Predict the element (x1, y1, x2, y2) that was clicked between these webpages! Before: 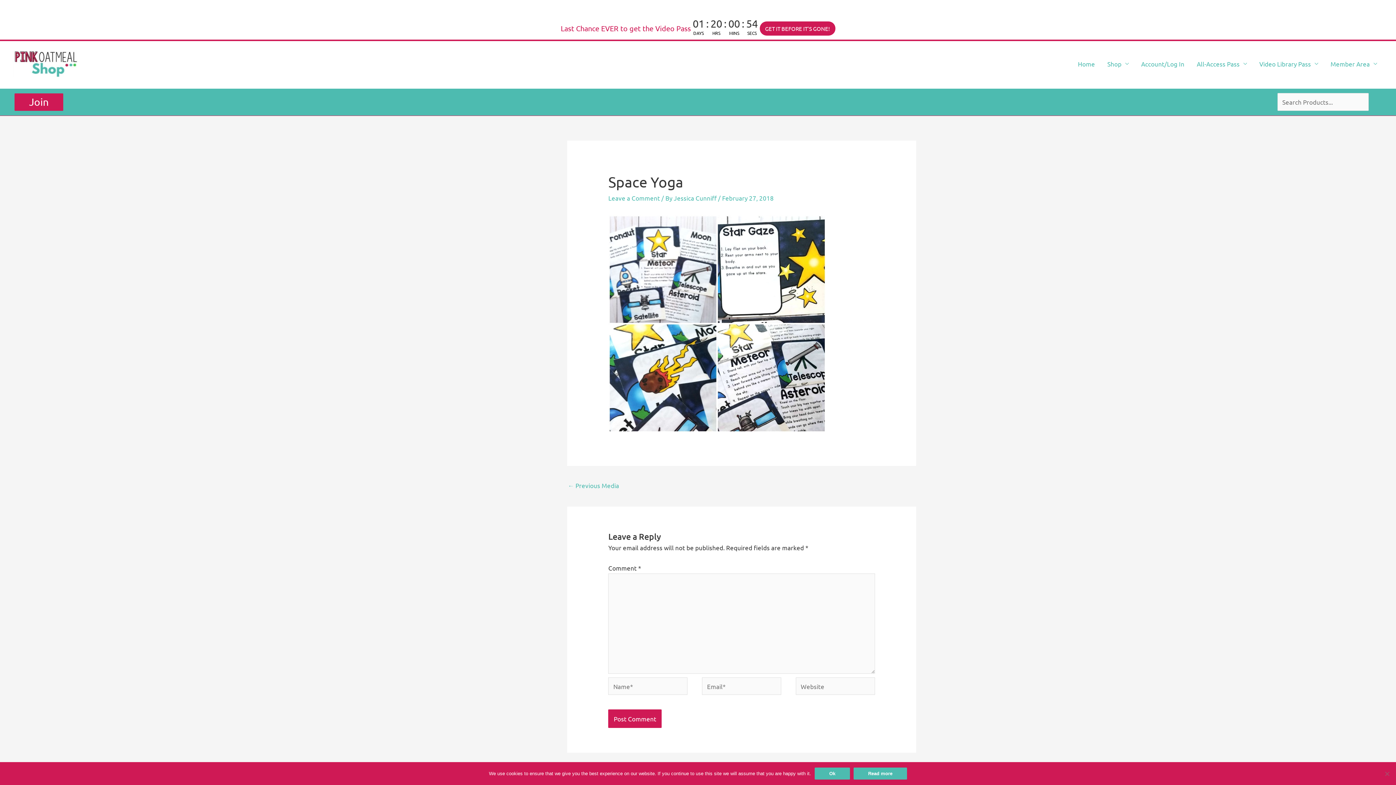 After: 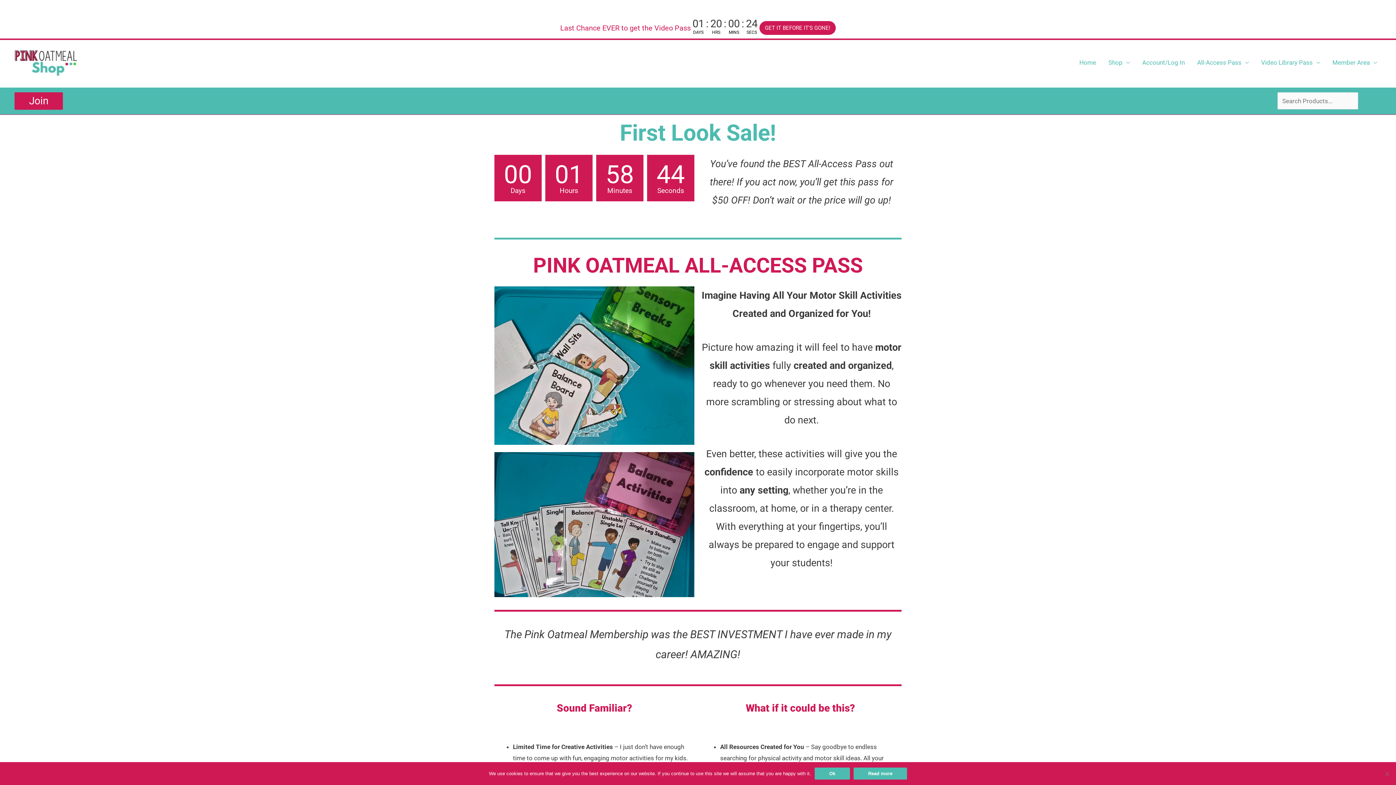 Action: bbox: (1190, 53, 1253, 74) label: All-Access Pass